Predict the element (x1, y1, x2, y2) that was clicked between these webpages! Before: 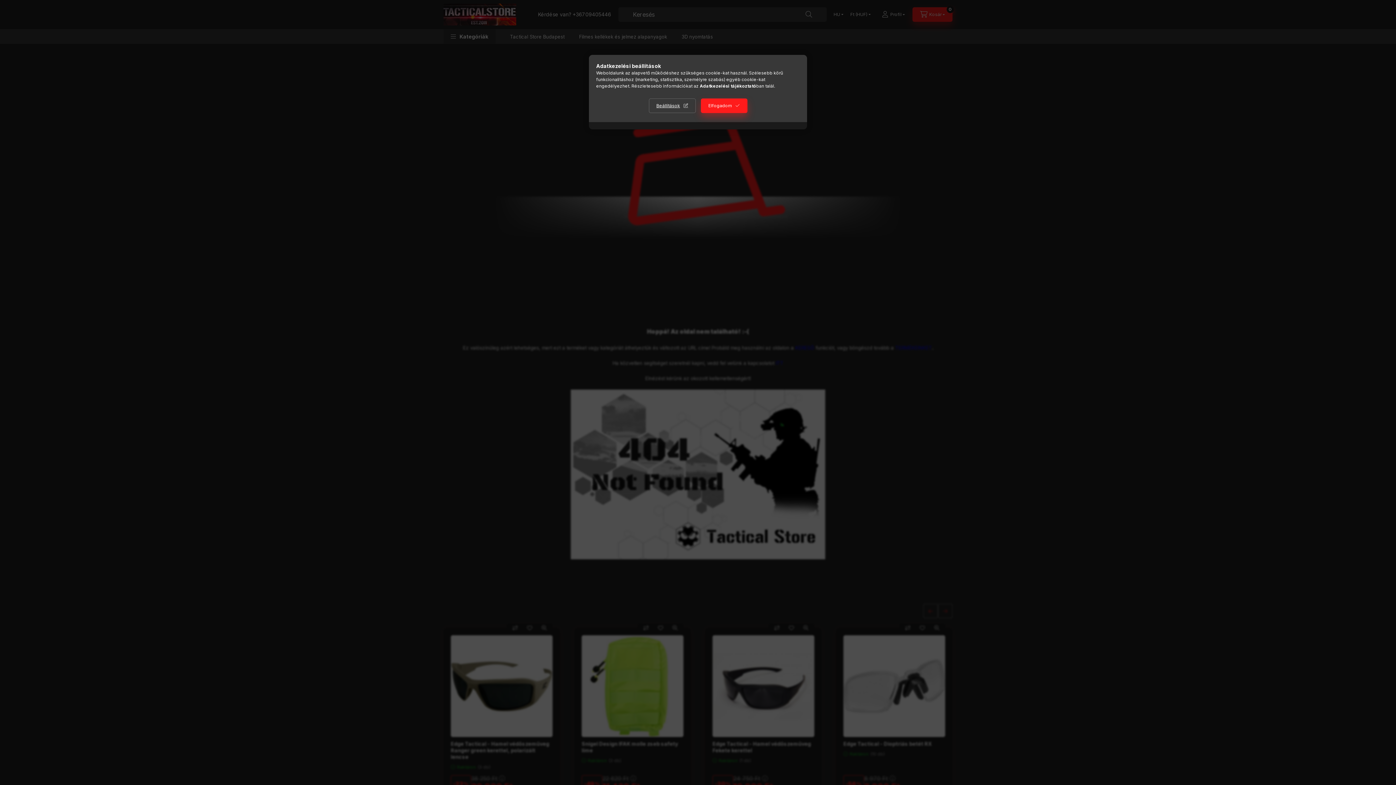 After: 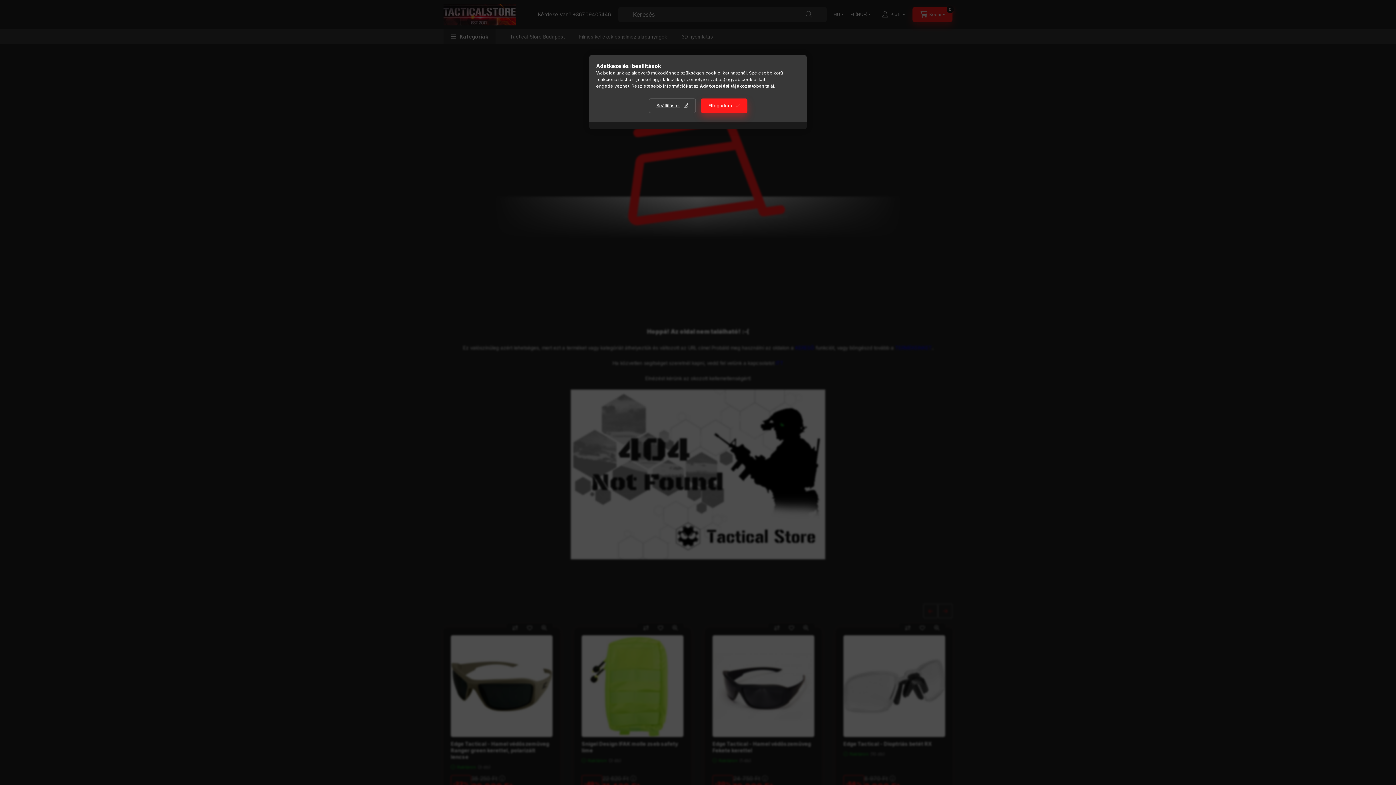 Action: label: Adatkezelési tájékoztató bbox: (700, 83, 756, 88)